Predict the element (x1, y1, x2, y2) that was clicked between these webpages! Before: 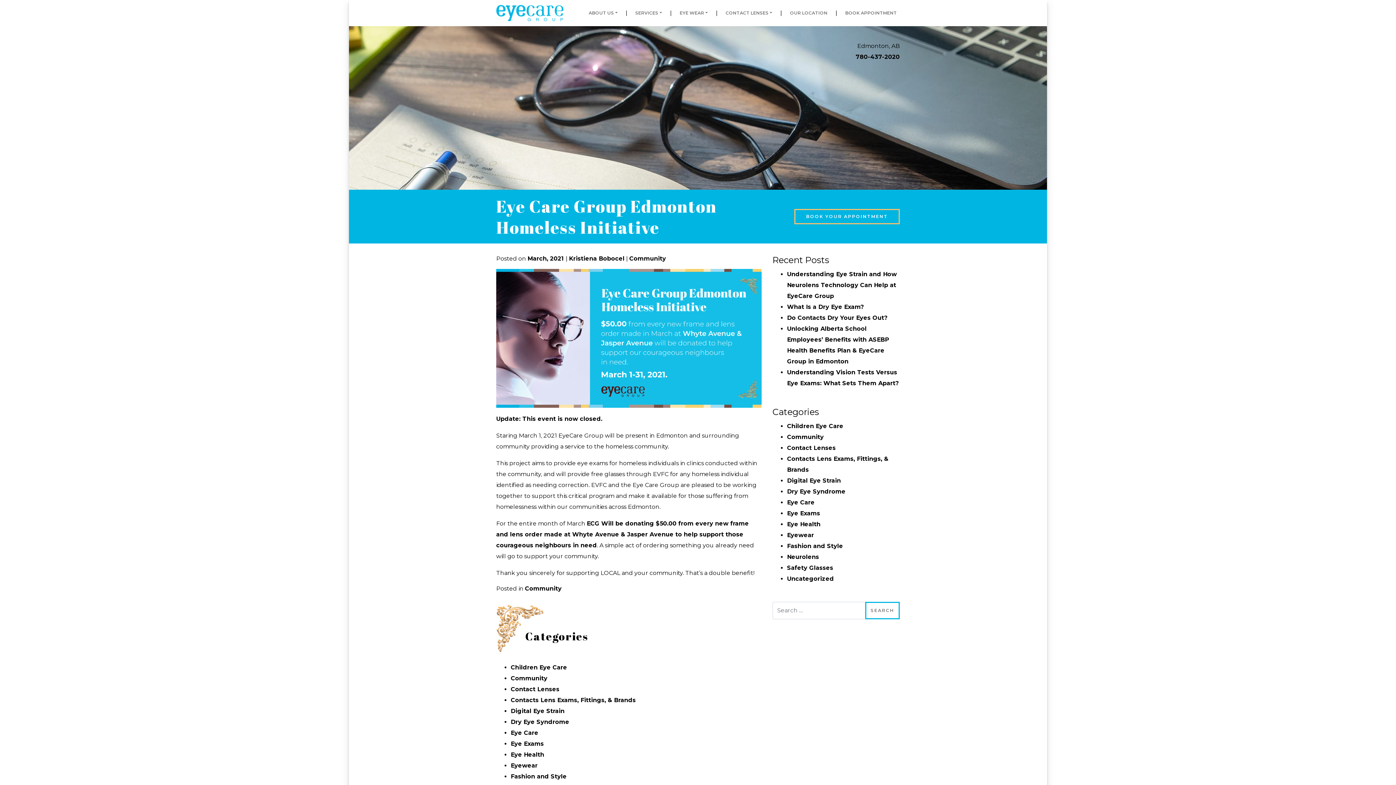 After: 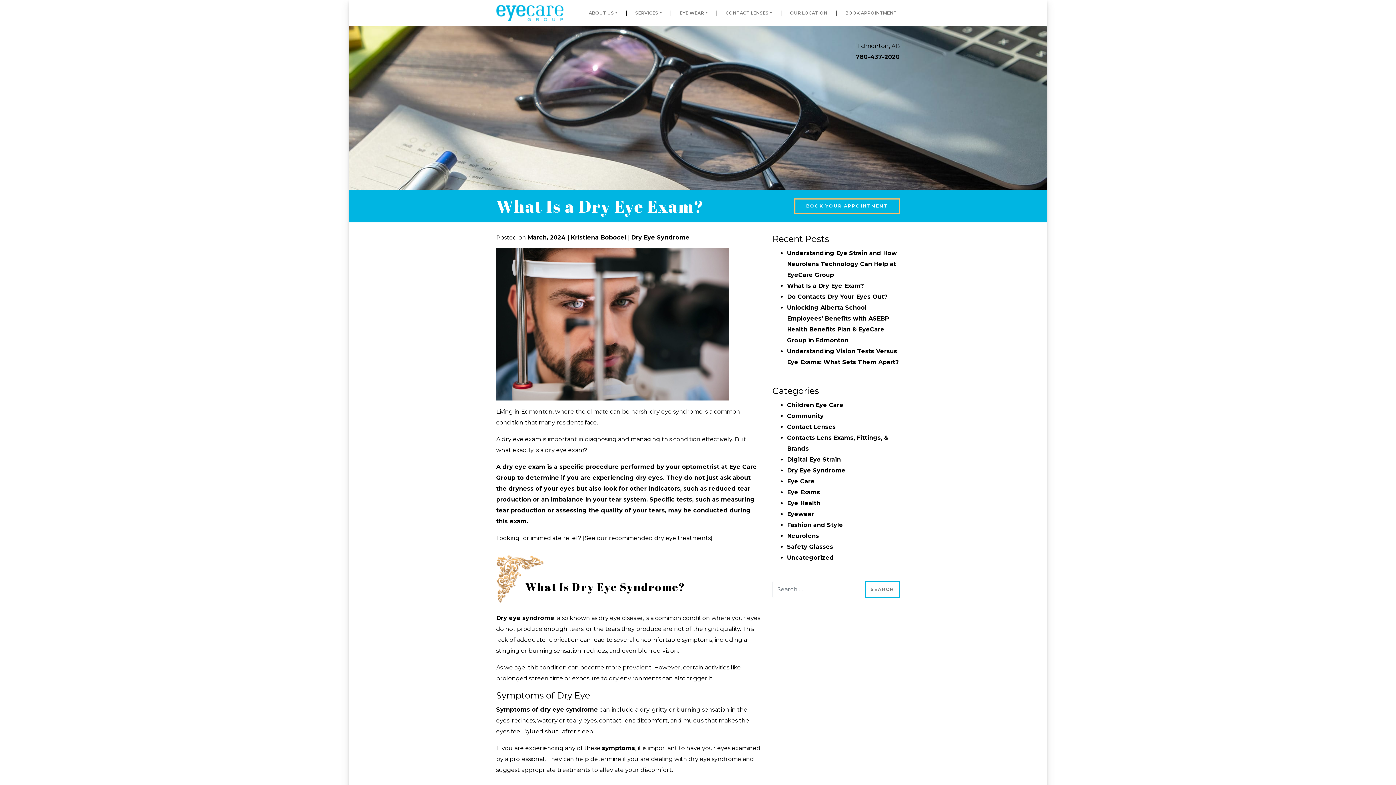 Action: bbox: (787, 303, 864, 310) label: What Is a Dry Eye Exam?